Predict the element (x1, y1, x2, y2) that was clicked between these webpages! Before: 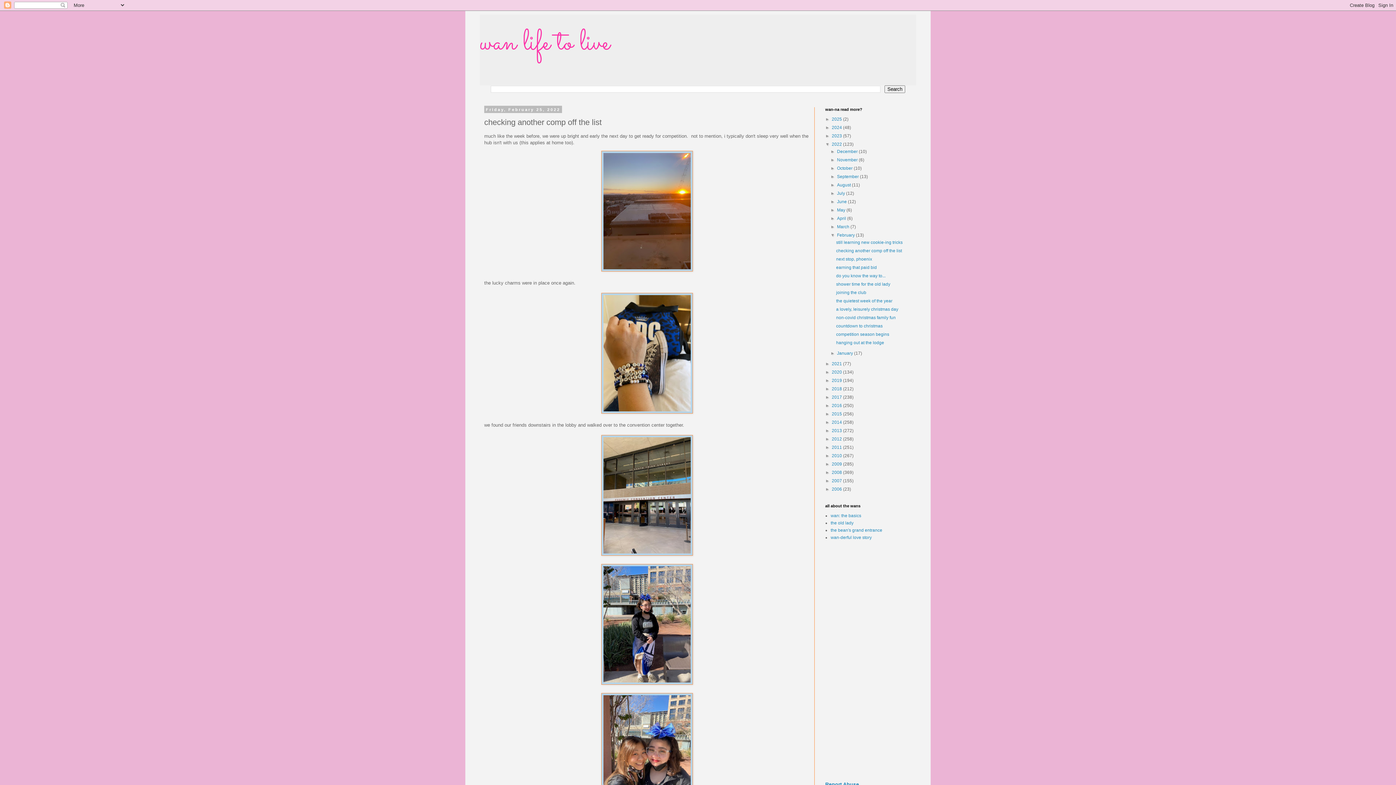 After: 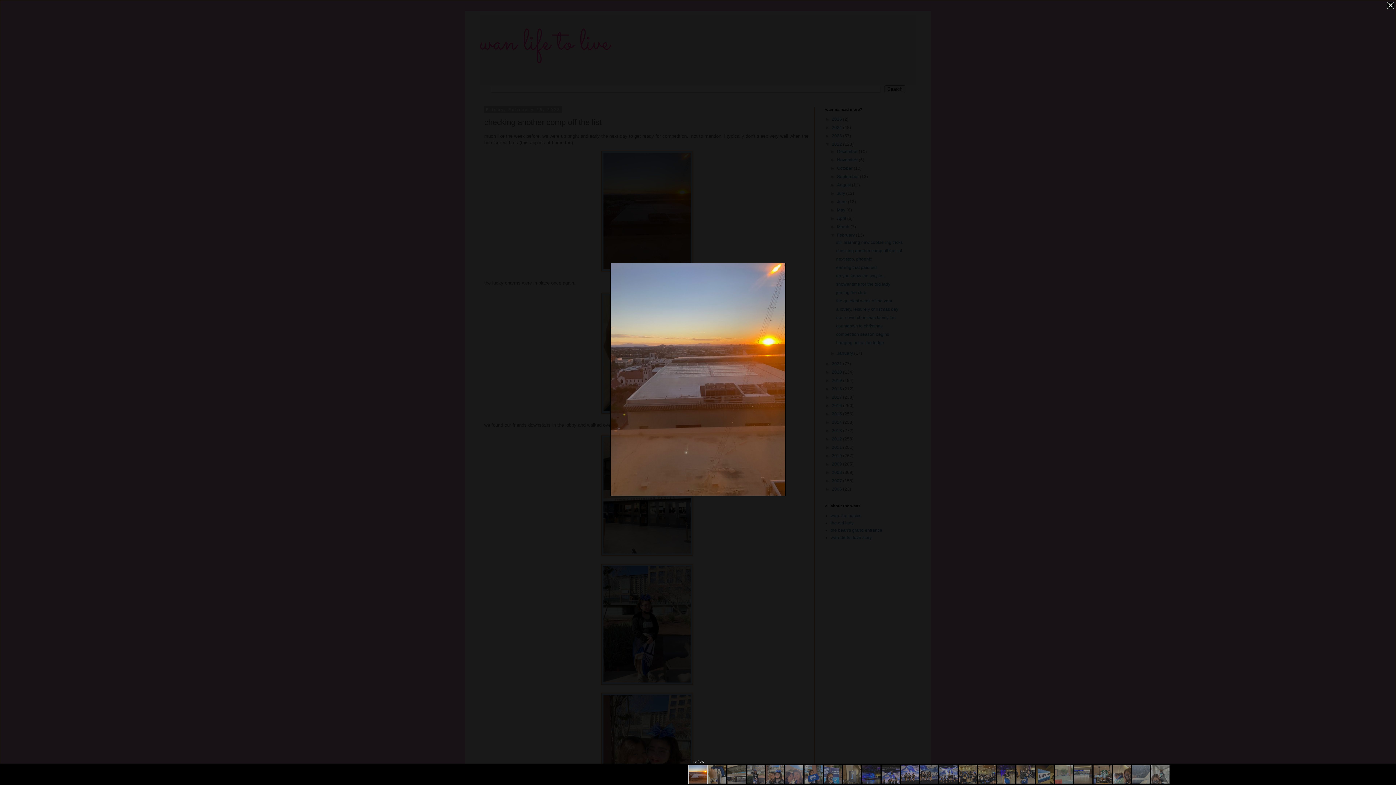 Action: bbox: (601, 267, 693, 272)